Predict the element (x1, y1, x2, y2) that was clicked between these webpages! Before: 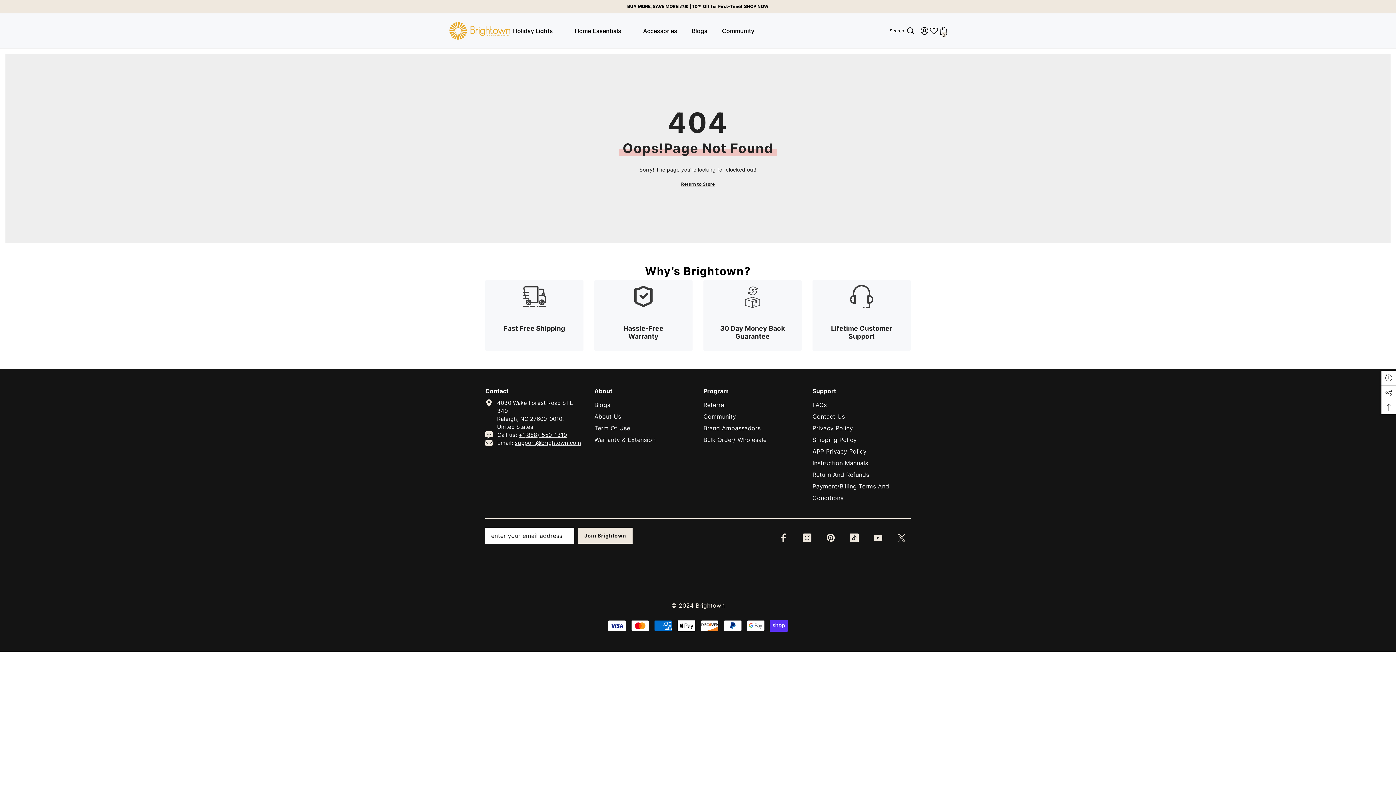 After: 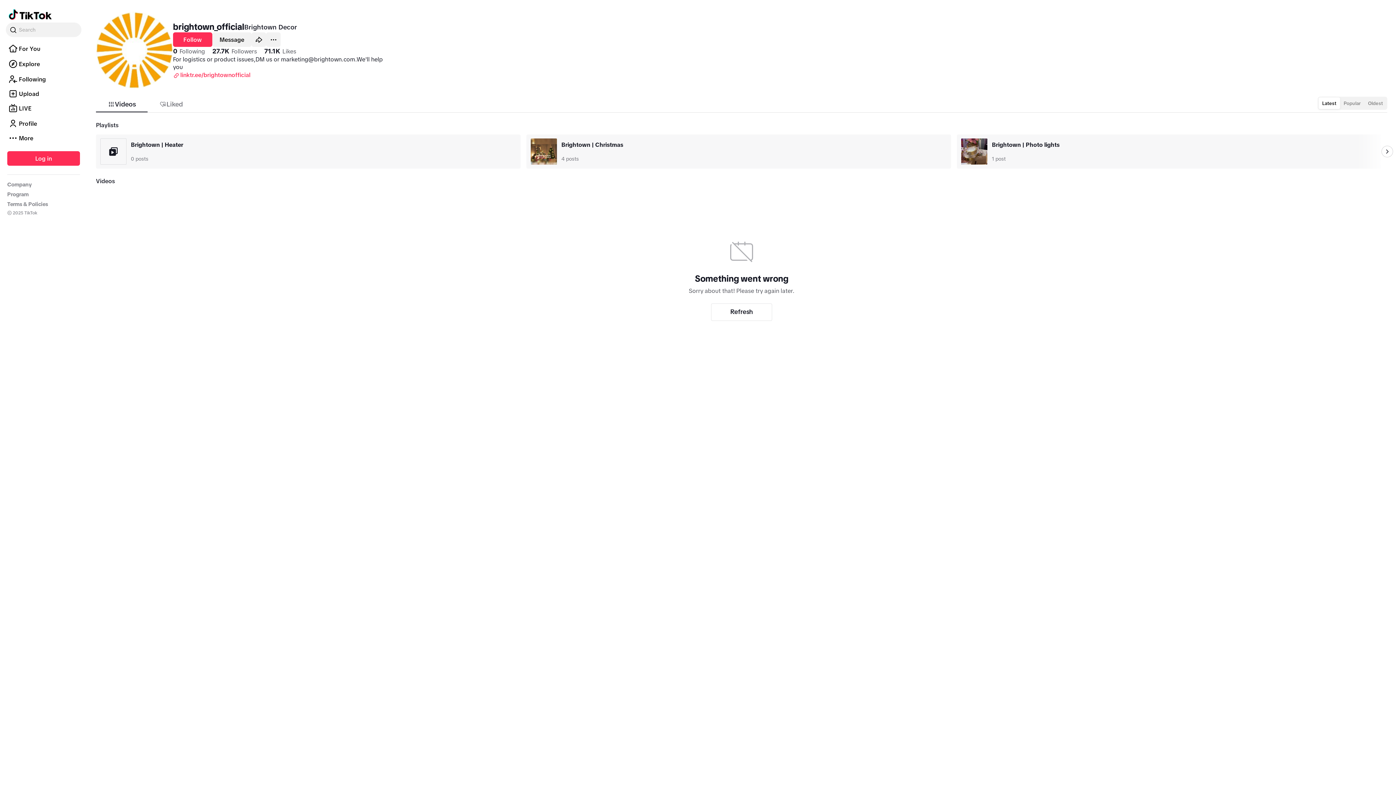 Action: label: TikTok bbox: (845, 528, 863, 547)